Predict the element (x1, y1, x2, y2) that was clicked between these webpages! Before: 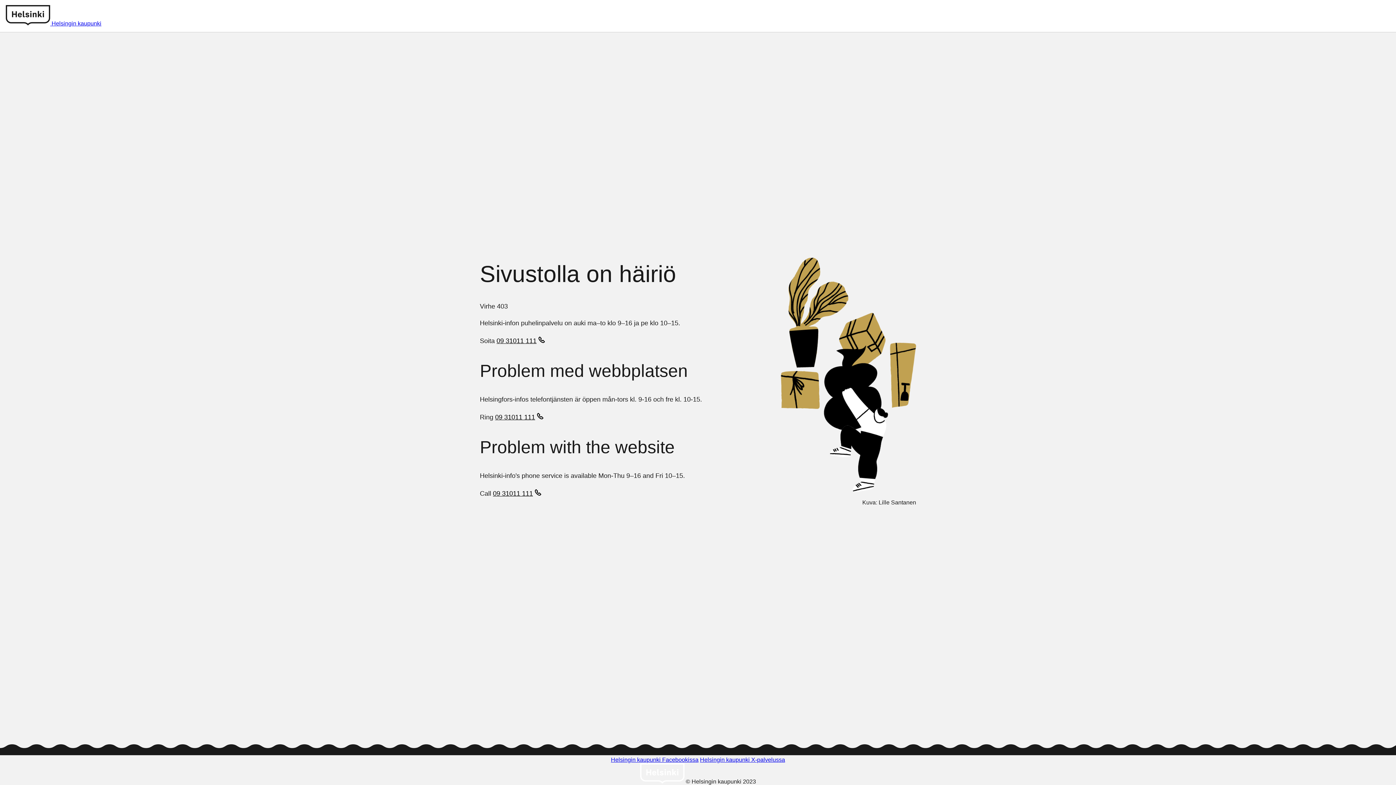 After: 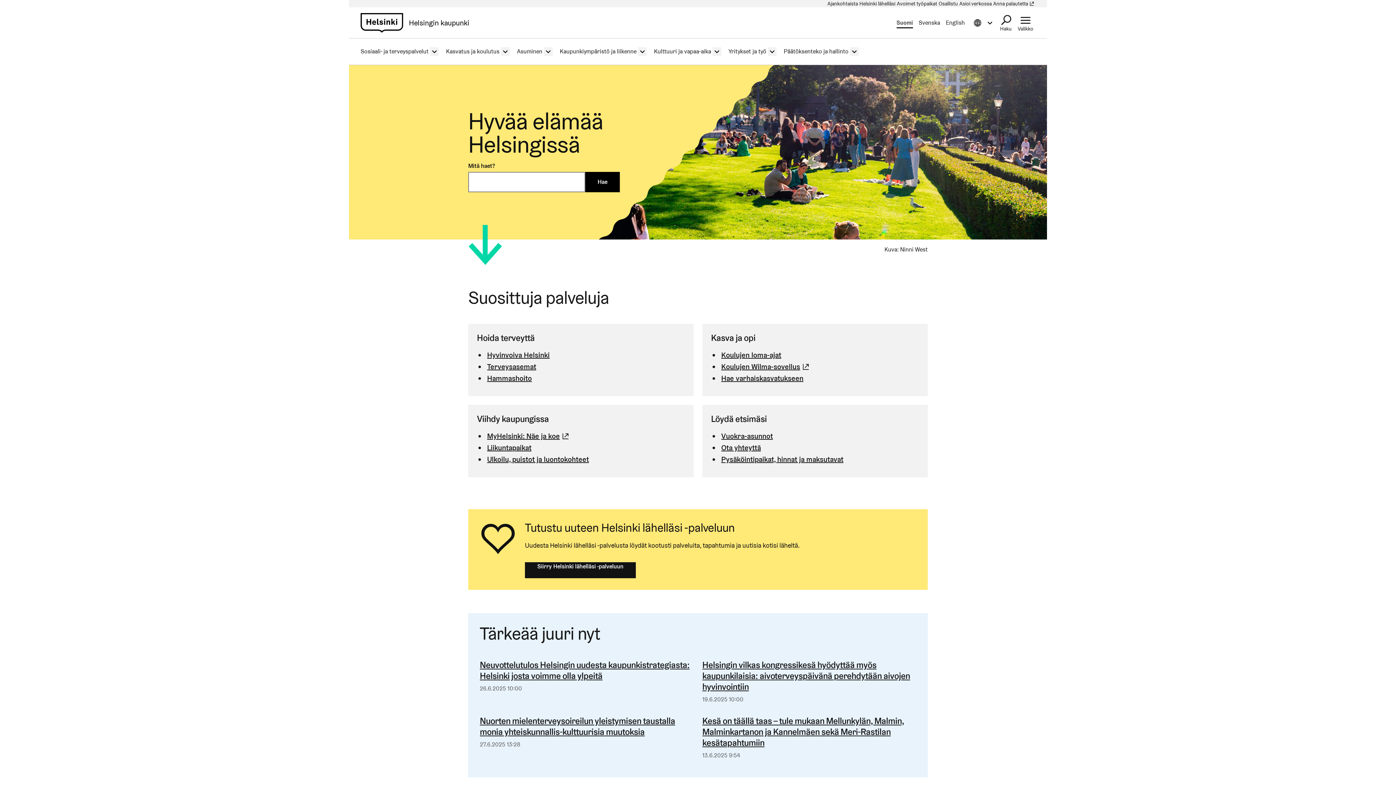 Action: bbox: (51, 20, 101, 26) label: Helsingin kaupunki